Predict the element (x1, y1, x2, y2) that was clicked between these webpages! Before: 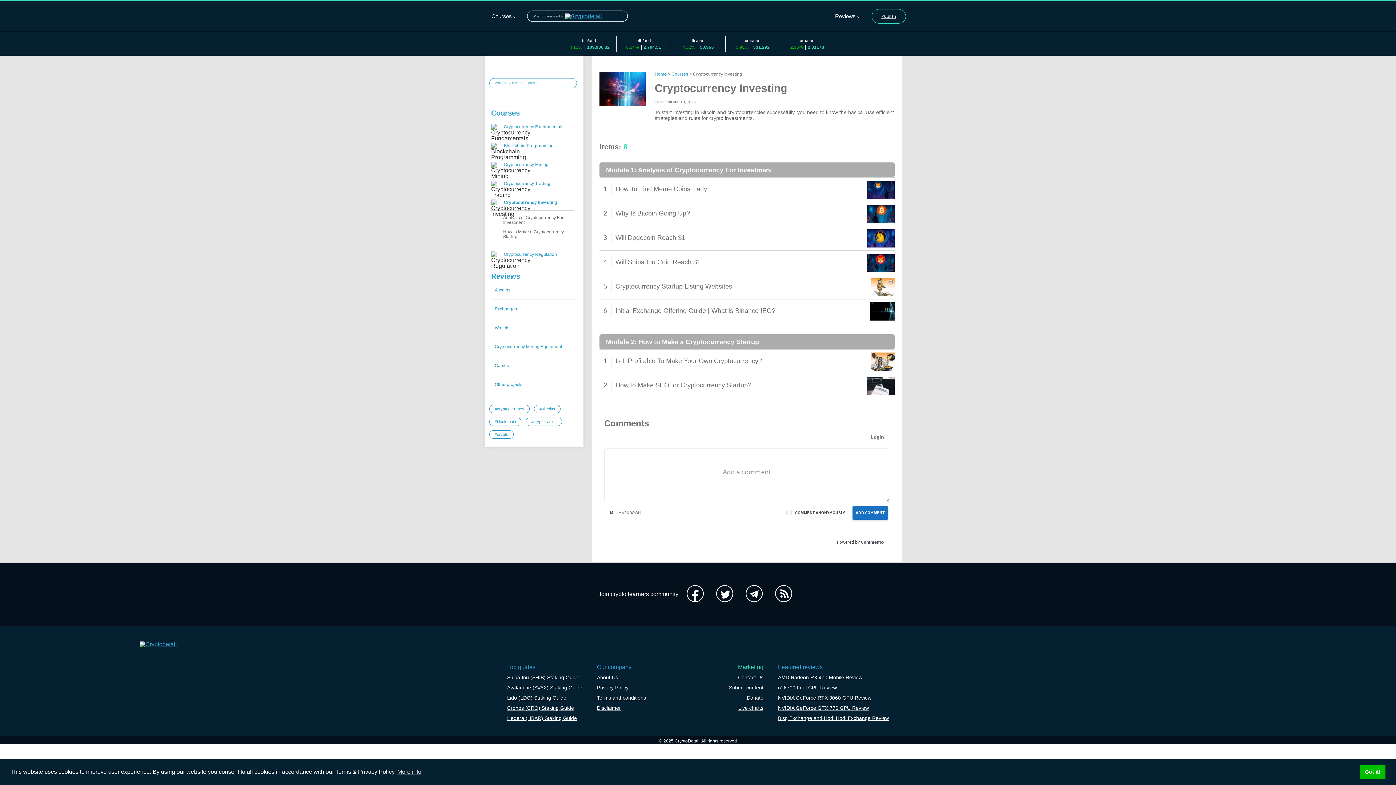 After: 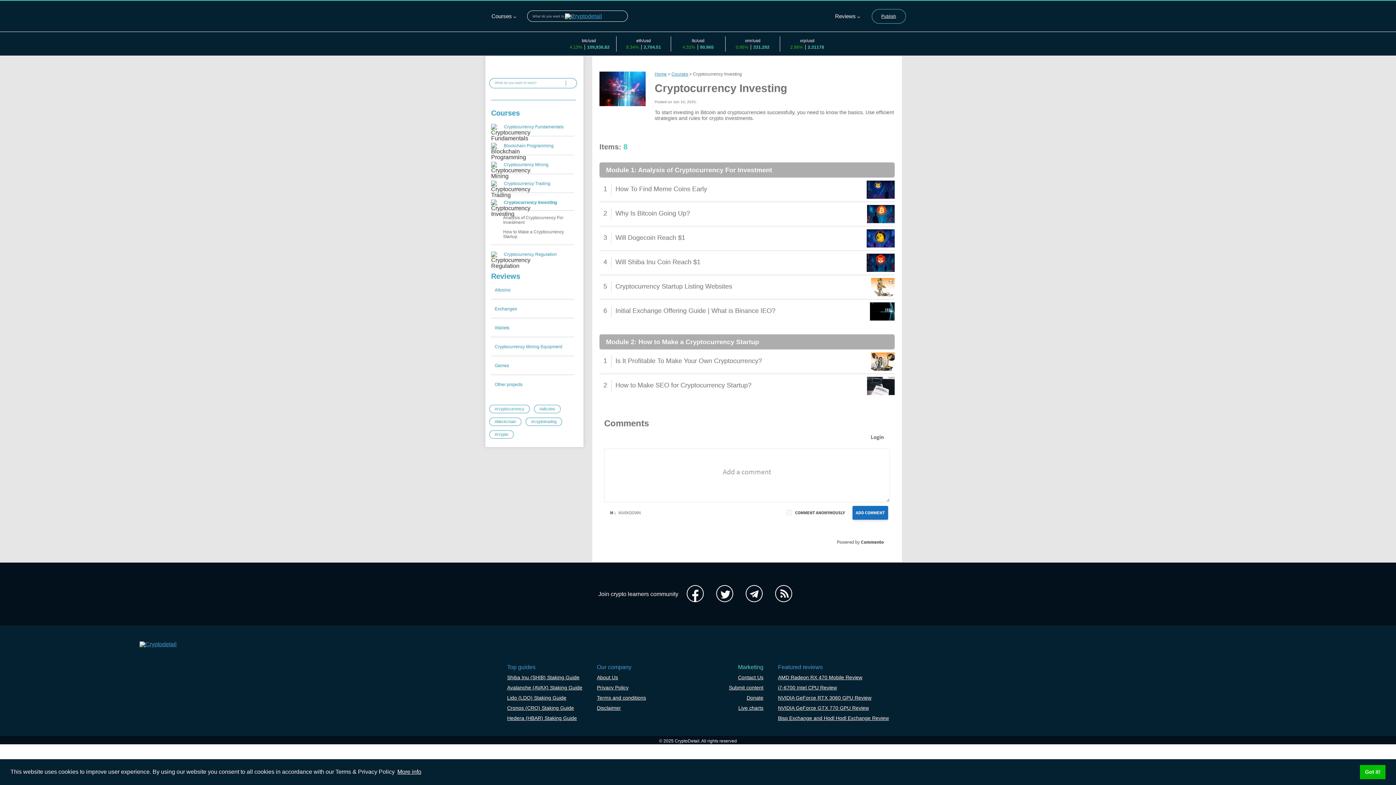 Action: label: learn more about cookies bbox: (396, 766, 422, 777)